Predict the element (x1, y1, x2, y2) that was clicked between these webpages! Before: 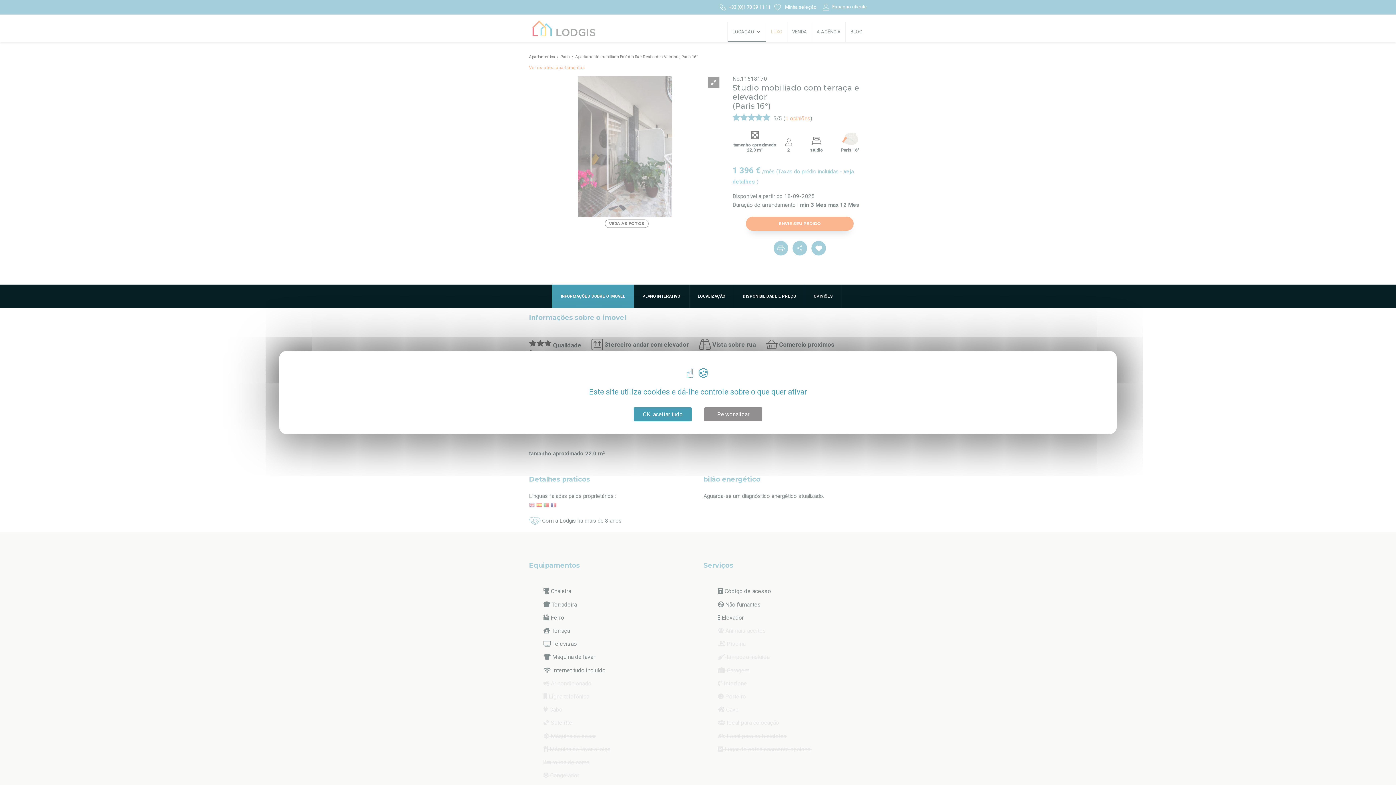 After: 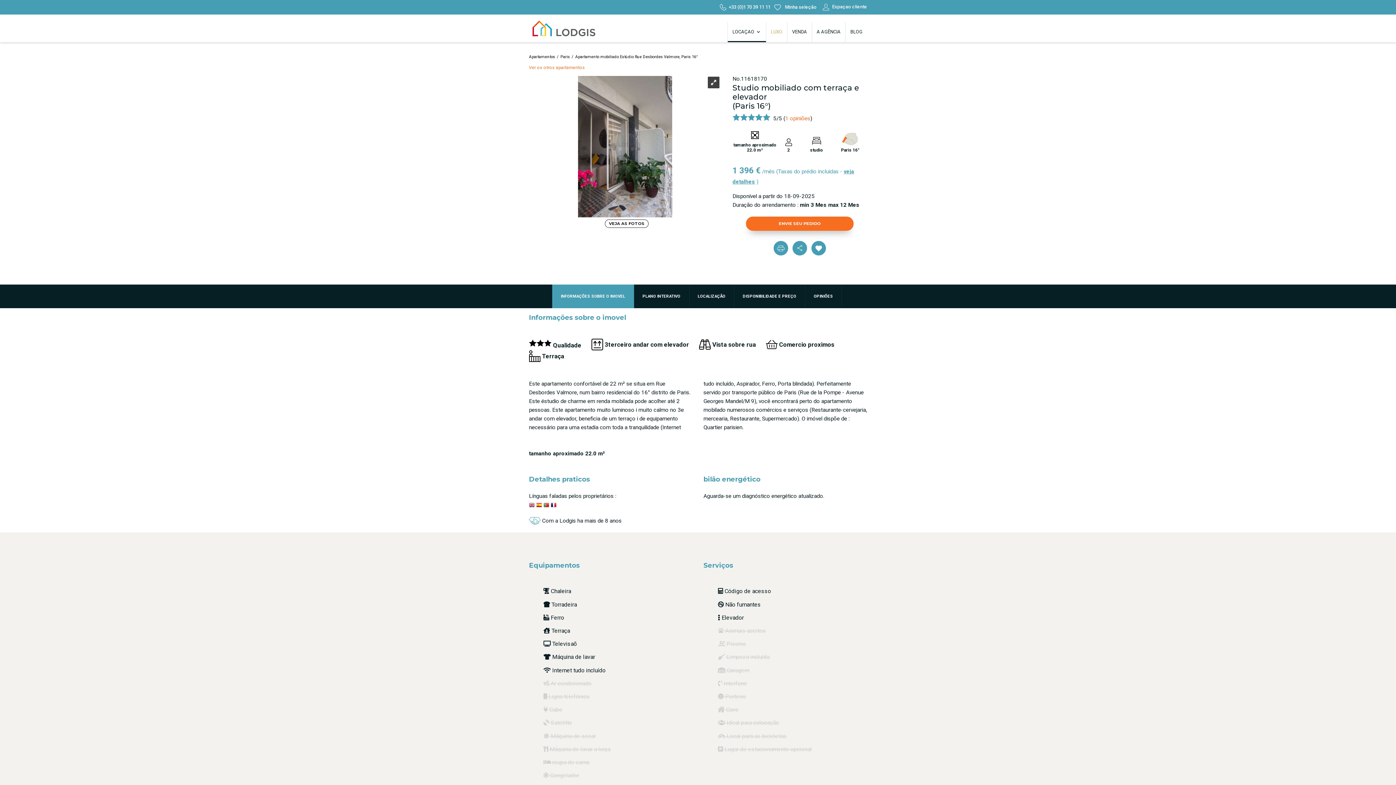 Action: label: Cookies : OK, aceitar tudo bbox: (633, 407, 692, 421)